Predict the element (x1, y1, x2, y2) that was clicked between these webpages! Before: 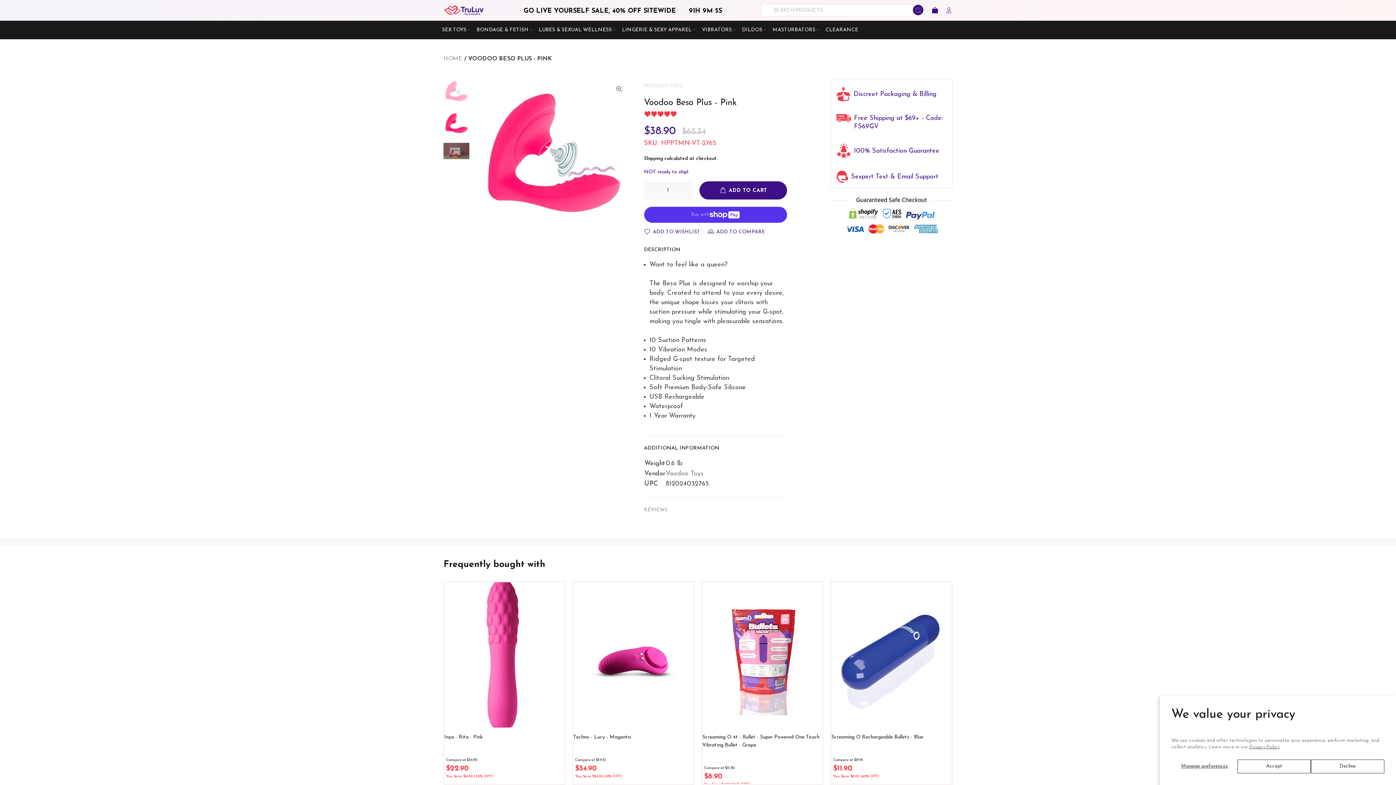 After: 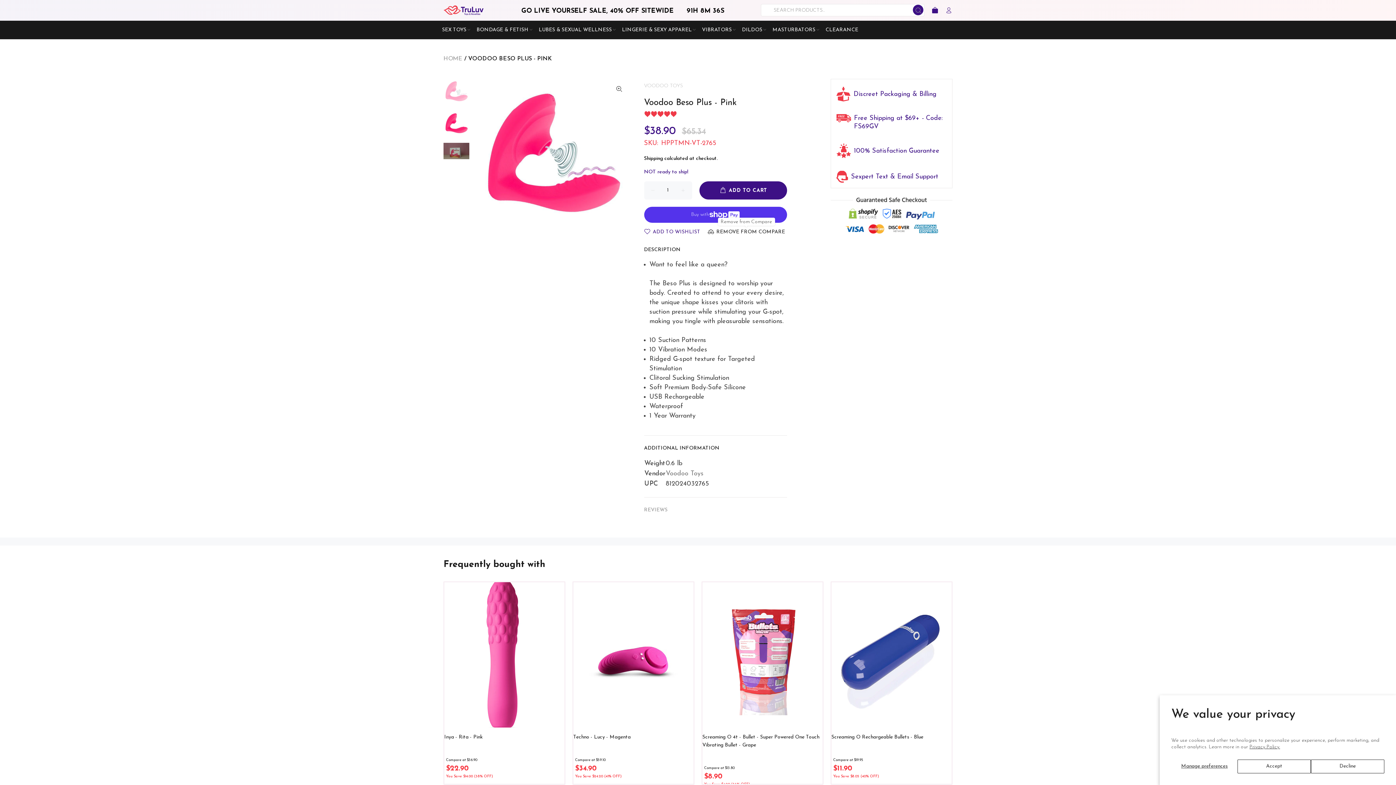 Action: label: ADD TO COMPARE bbox: (707, 229, 765, 234)